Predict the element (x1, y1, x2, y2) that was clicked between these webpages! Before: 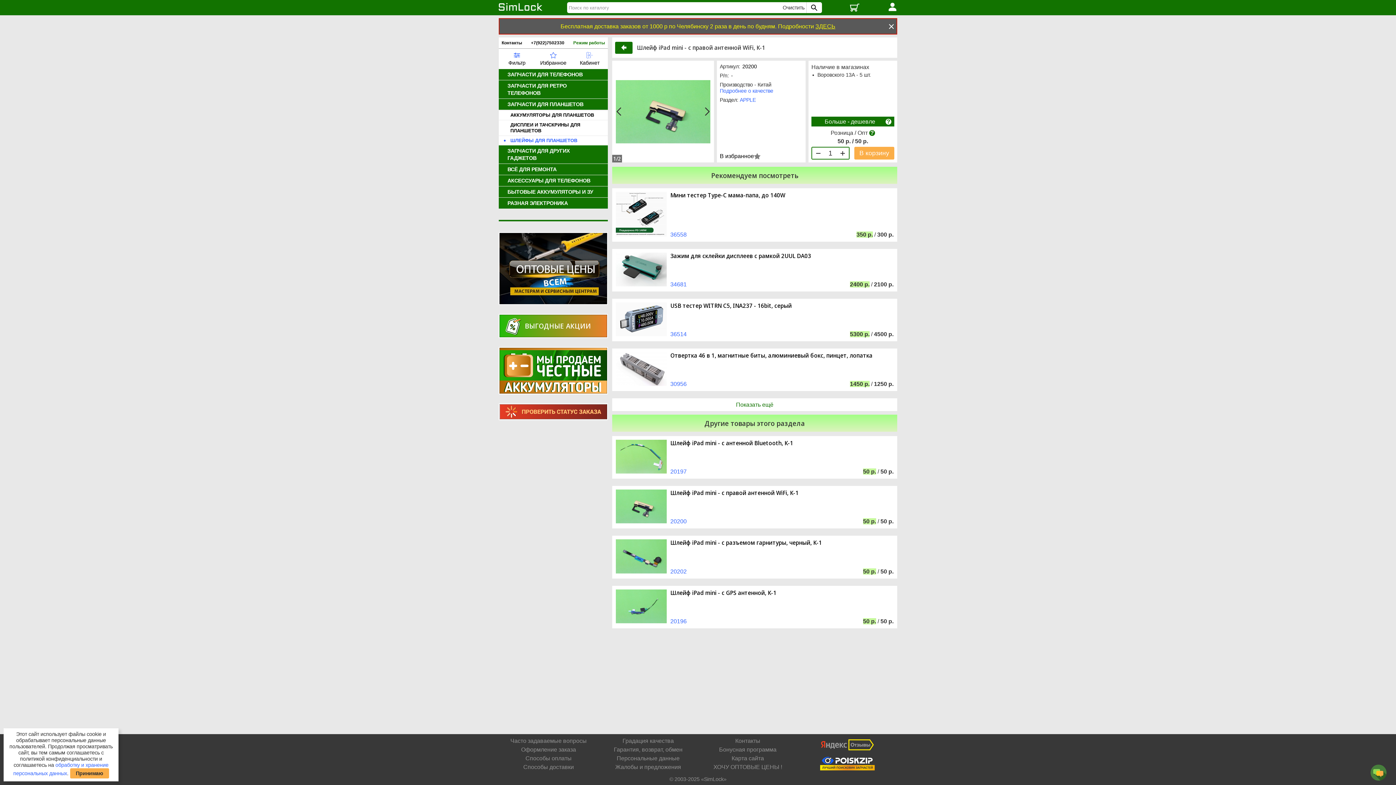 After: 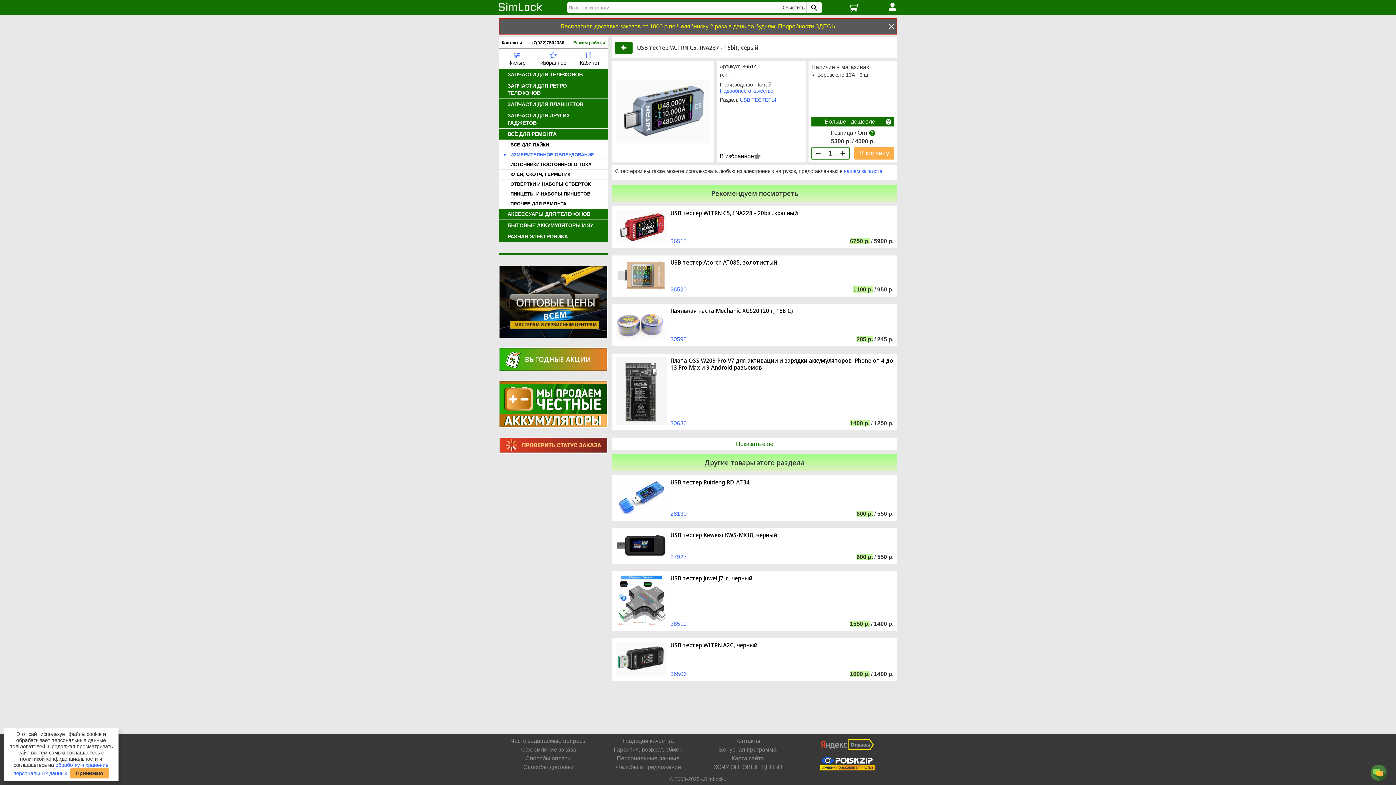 Action: bbox: (616, 302, 666, 337)